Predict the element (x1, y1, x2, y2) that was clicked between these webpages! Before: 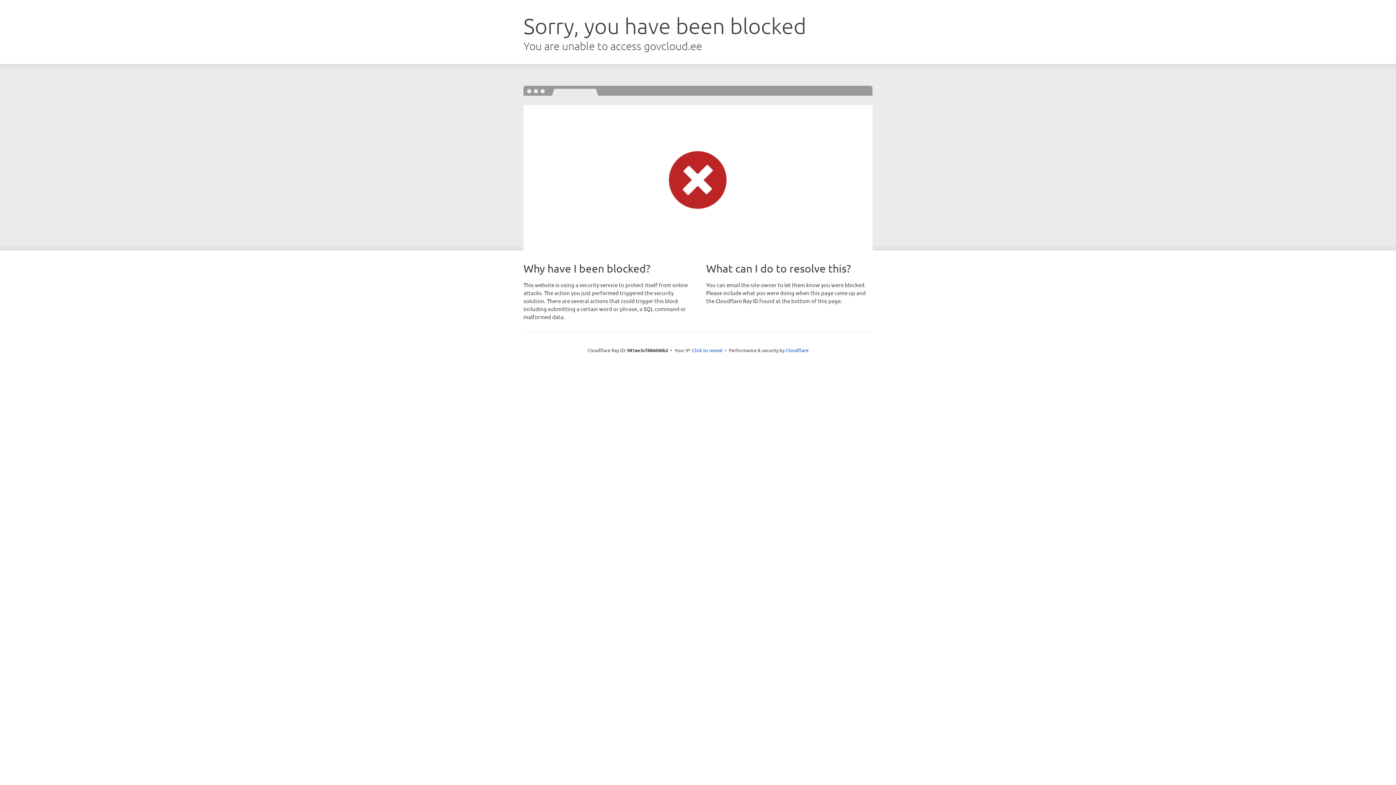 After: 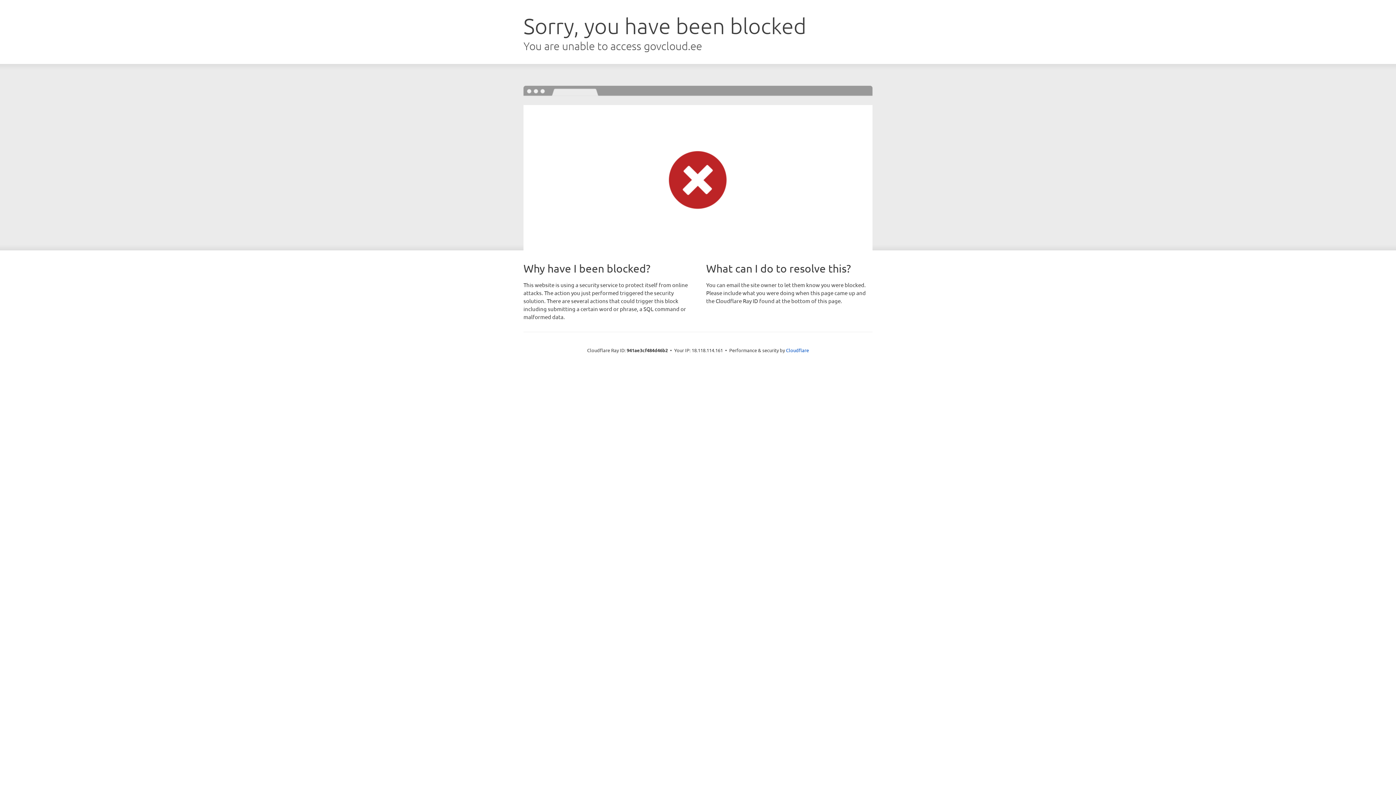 Action: bbox: (692, 346, 722, 353) label: Click to reveal